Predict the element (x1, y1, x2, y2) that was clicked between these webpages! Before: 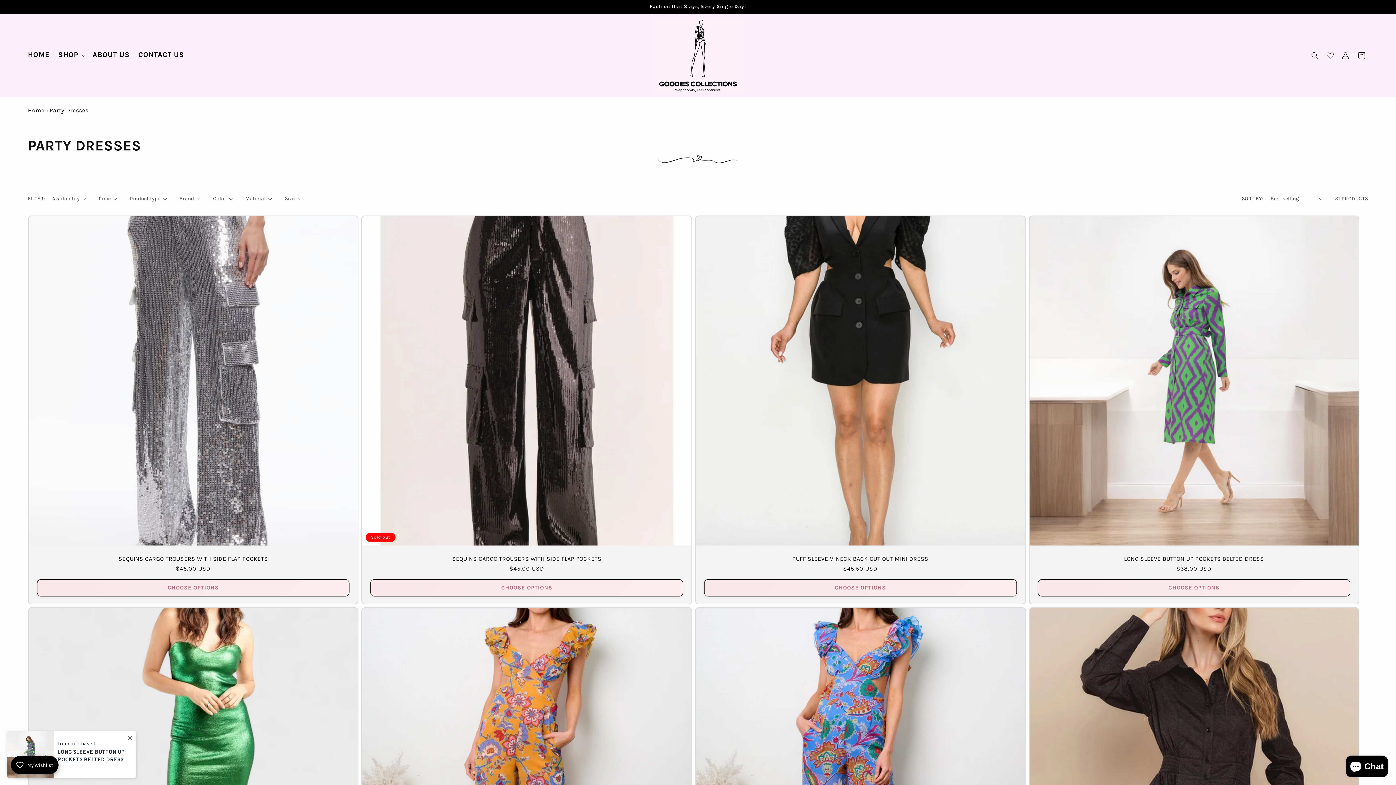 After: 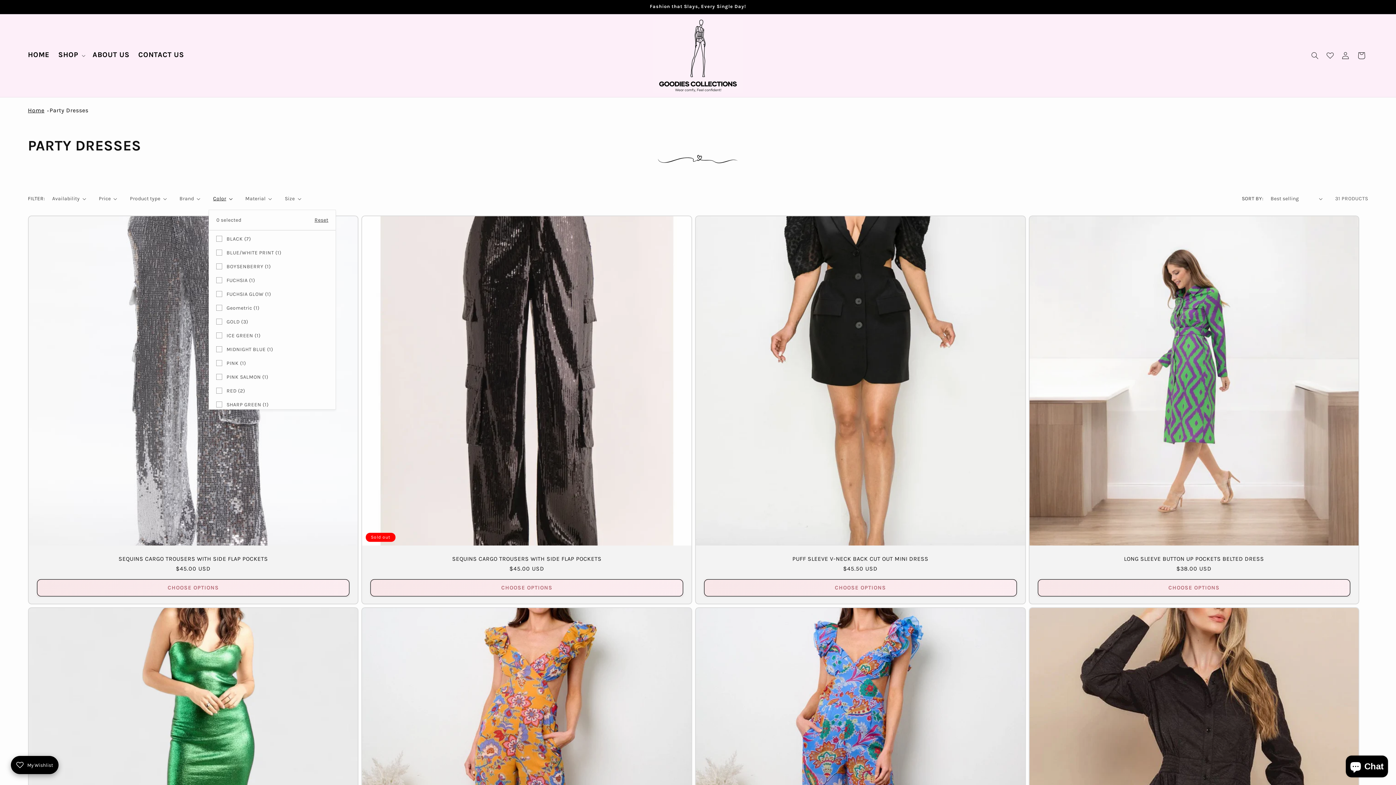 Action: bbox: (213, 194, 232, 202) label: Color (0 selected)